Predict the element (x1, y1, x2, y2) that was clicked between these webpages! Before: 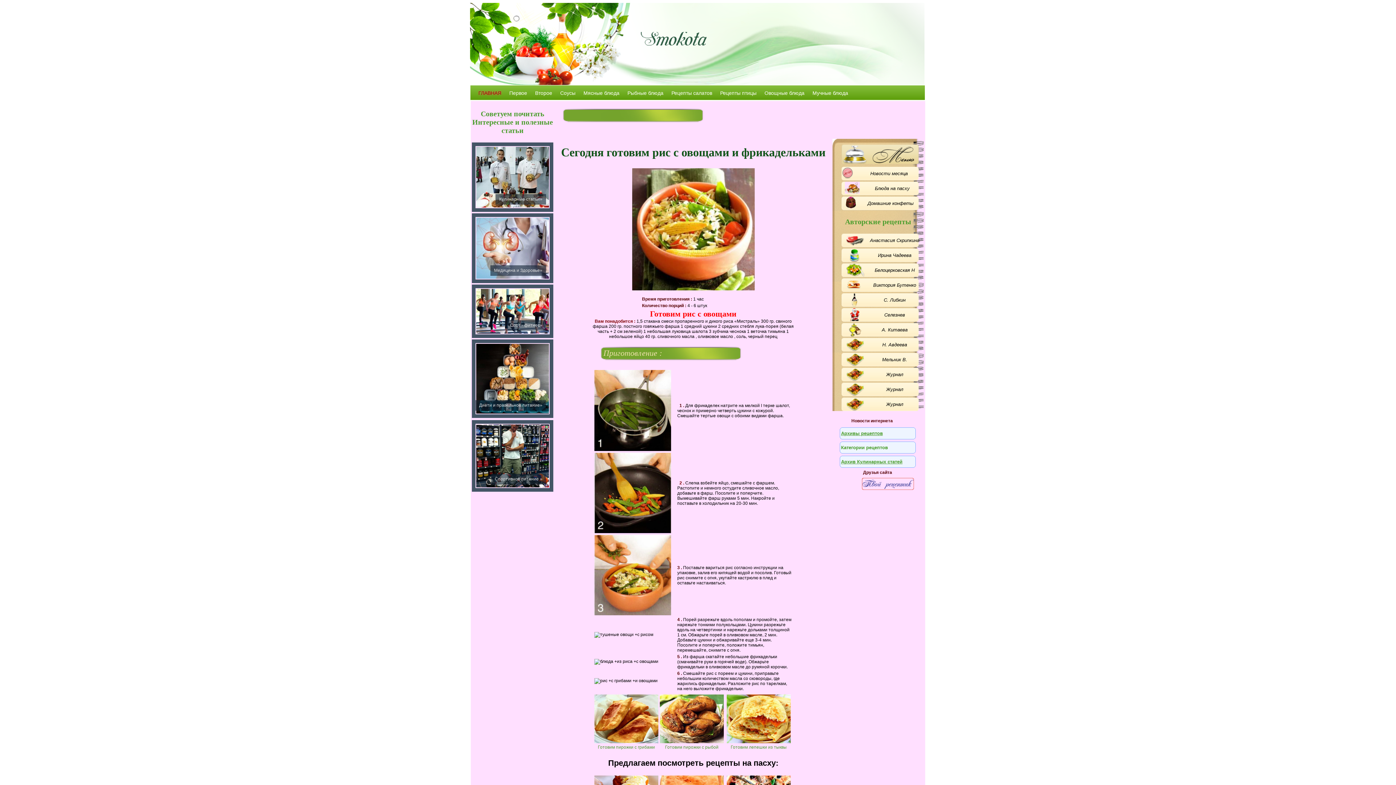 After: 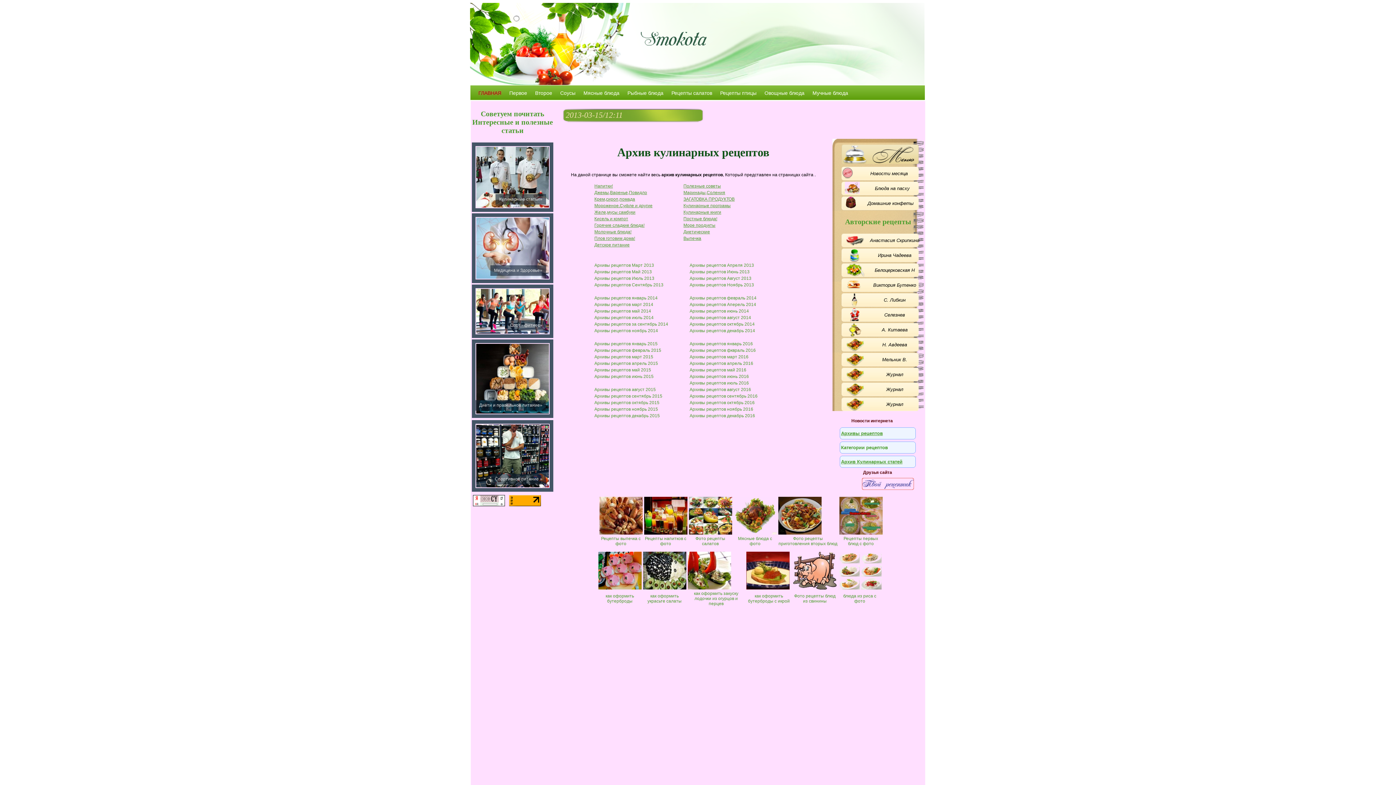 Action: label: Архивы рецептов bbox: (841, 430, 883, 436)